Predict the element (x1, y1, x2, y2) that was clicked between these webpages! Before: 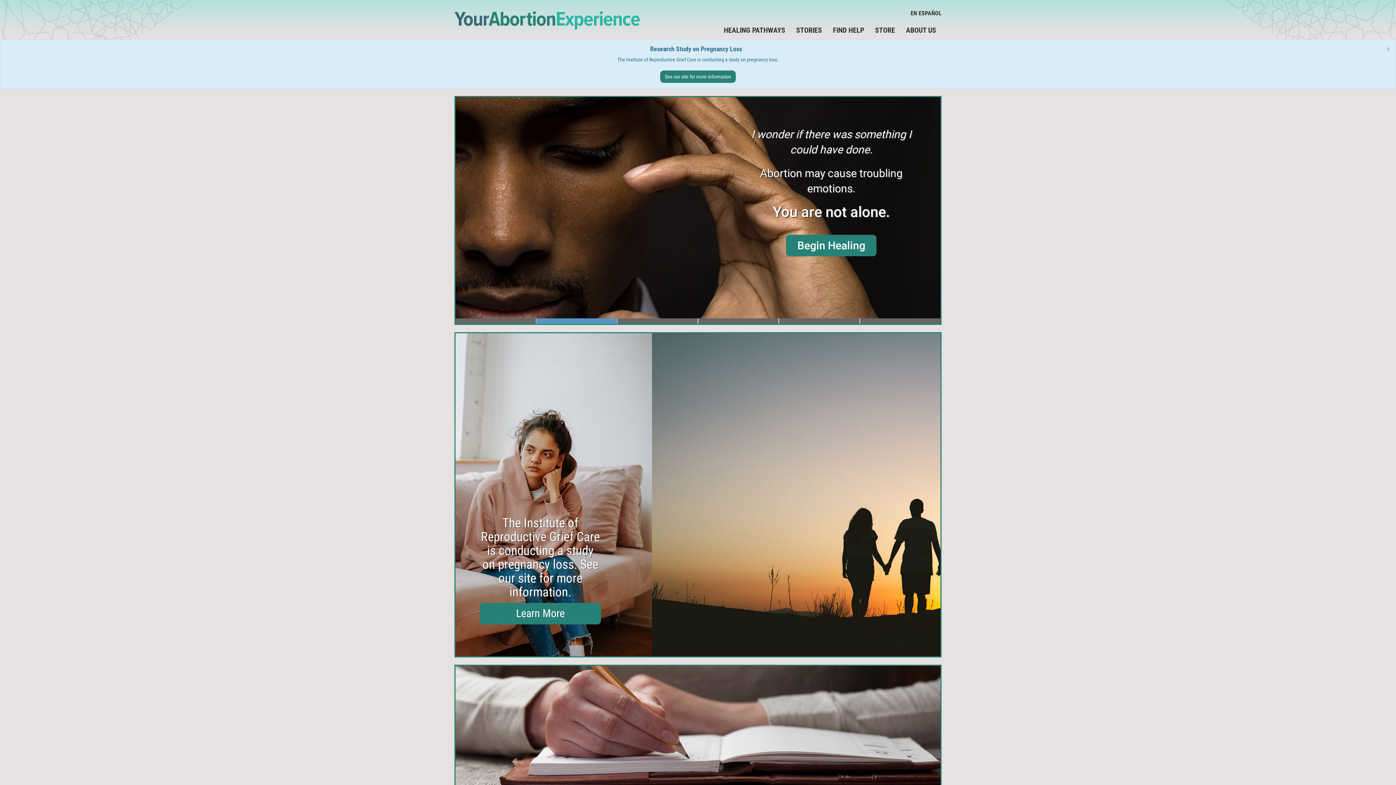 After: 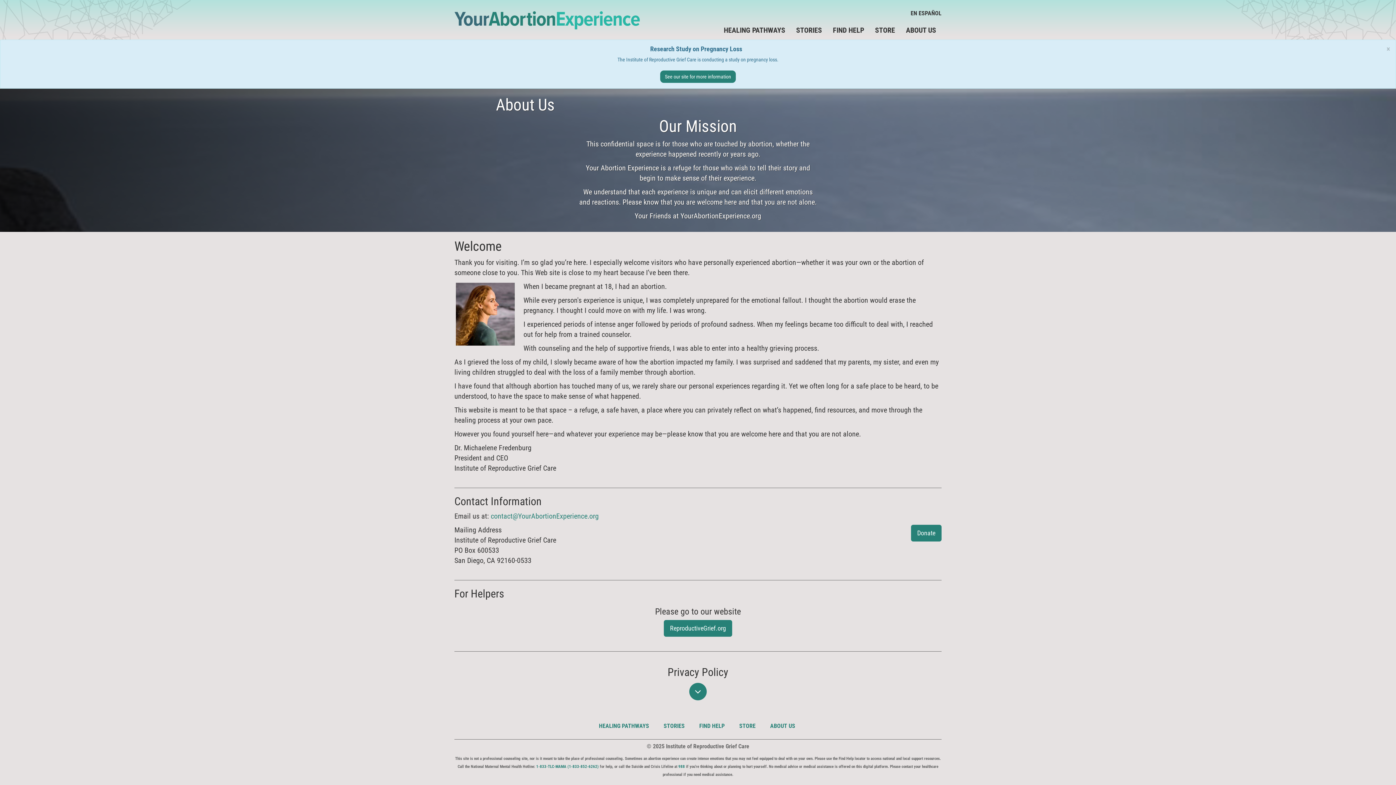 Action: bbox: (900, 21, 941, 39) label: ABOUT US